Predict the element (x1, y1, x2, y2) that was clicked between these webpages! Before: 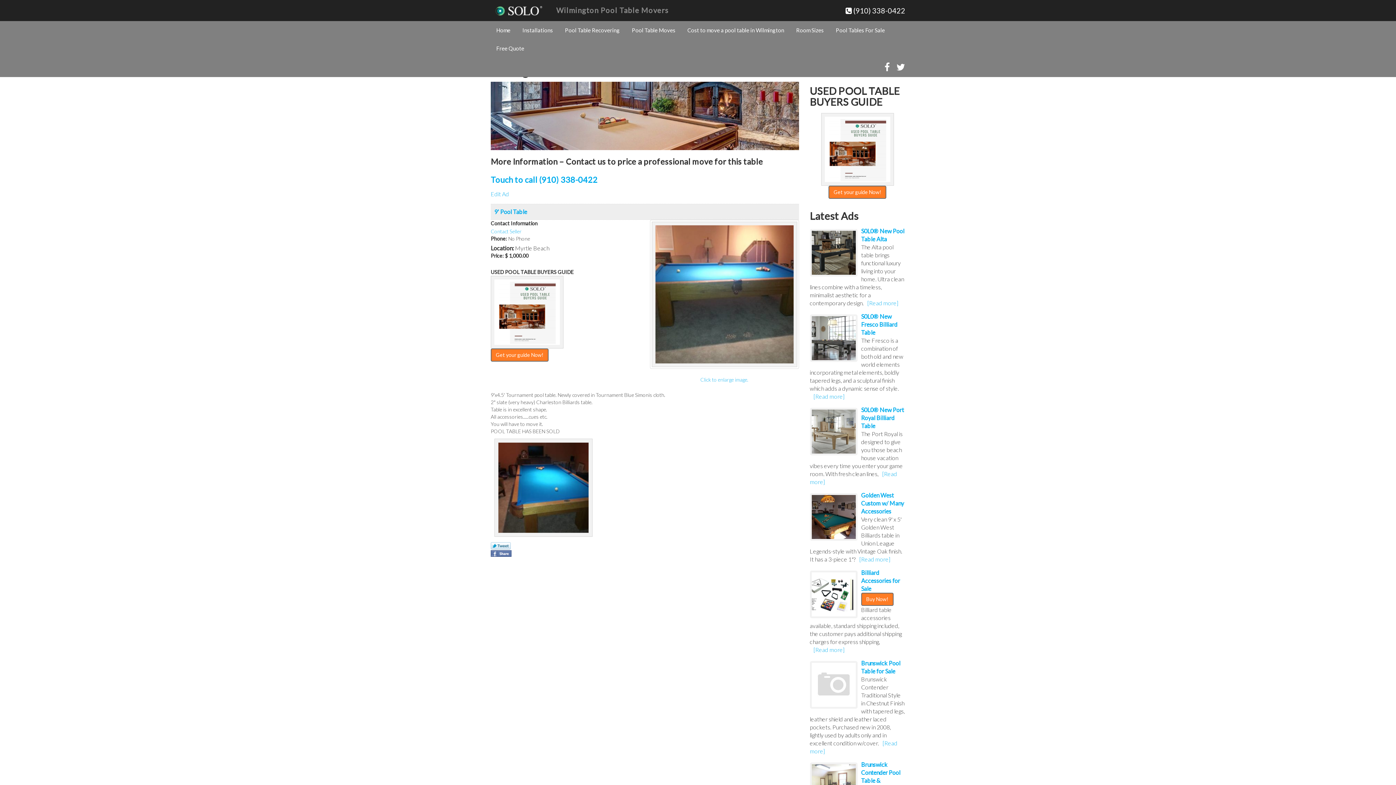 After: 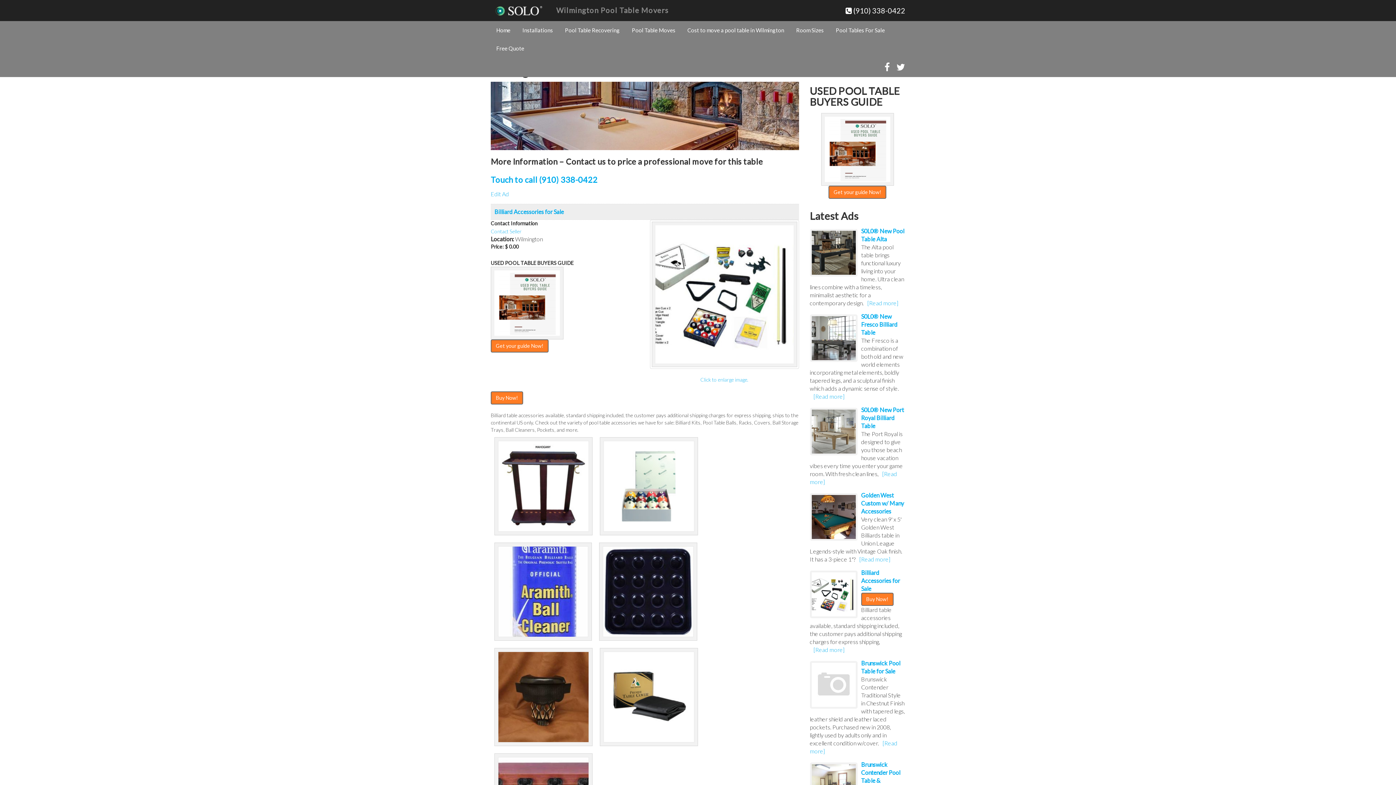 Action: bbox: (861, 569, 900, 592) label: Billiard Accessories for Sale